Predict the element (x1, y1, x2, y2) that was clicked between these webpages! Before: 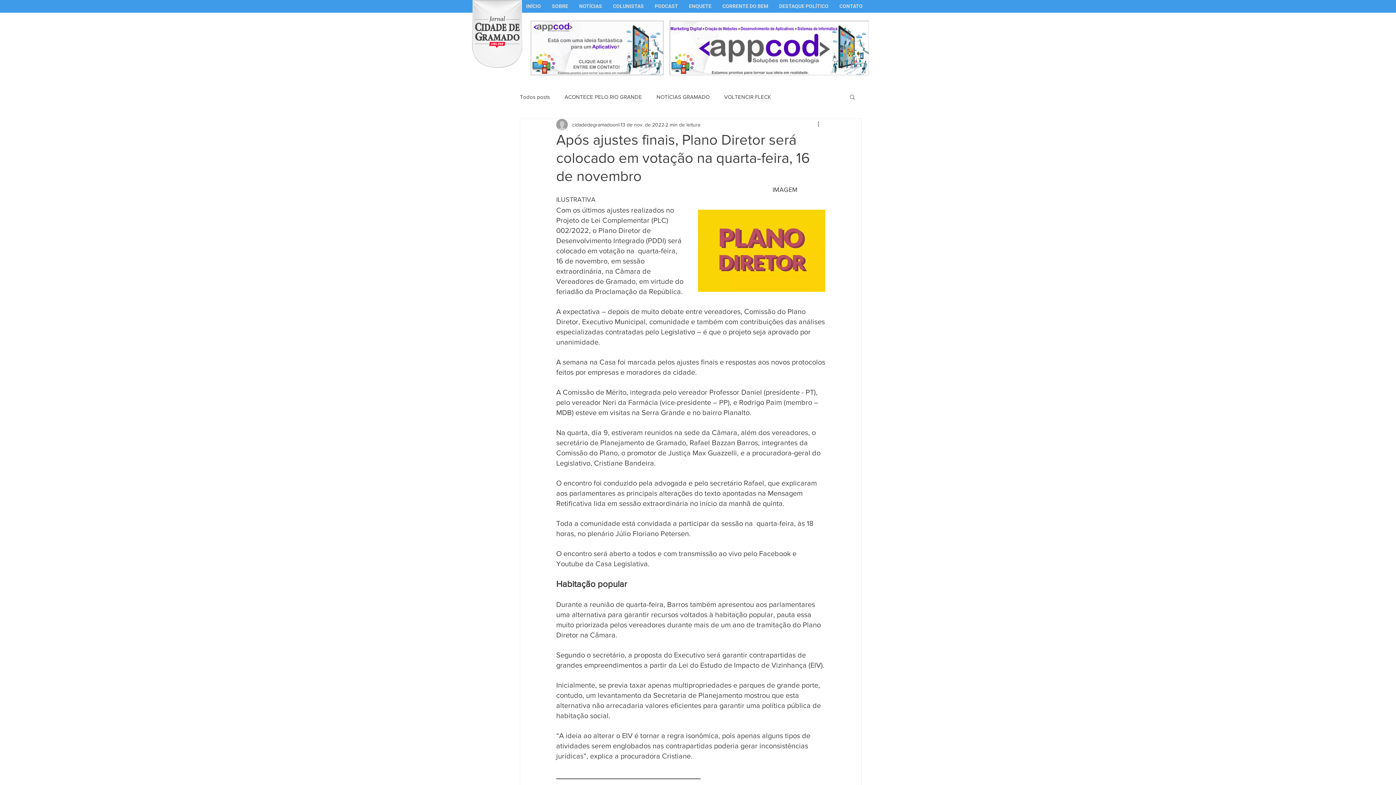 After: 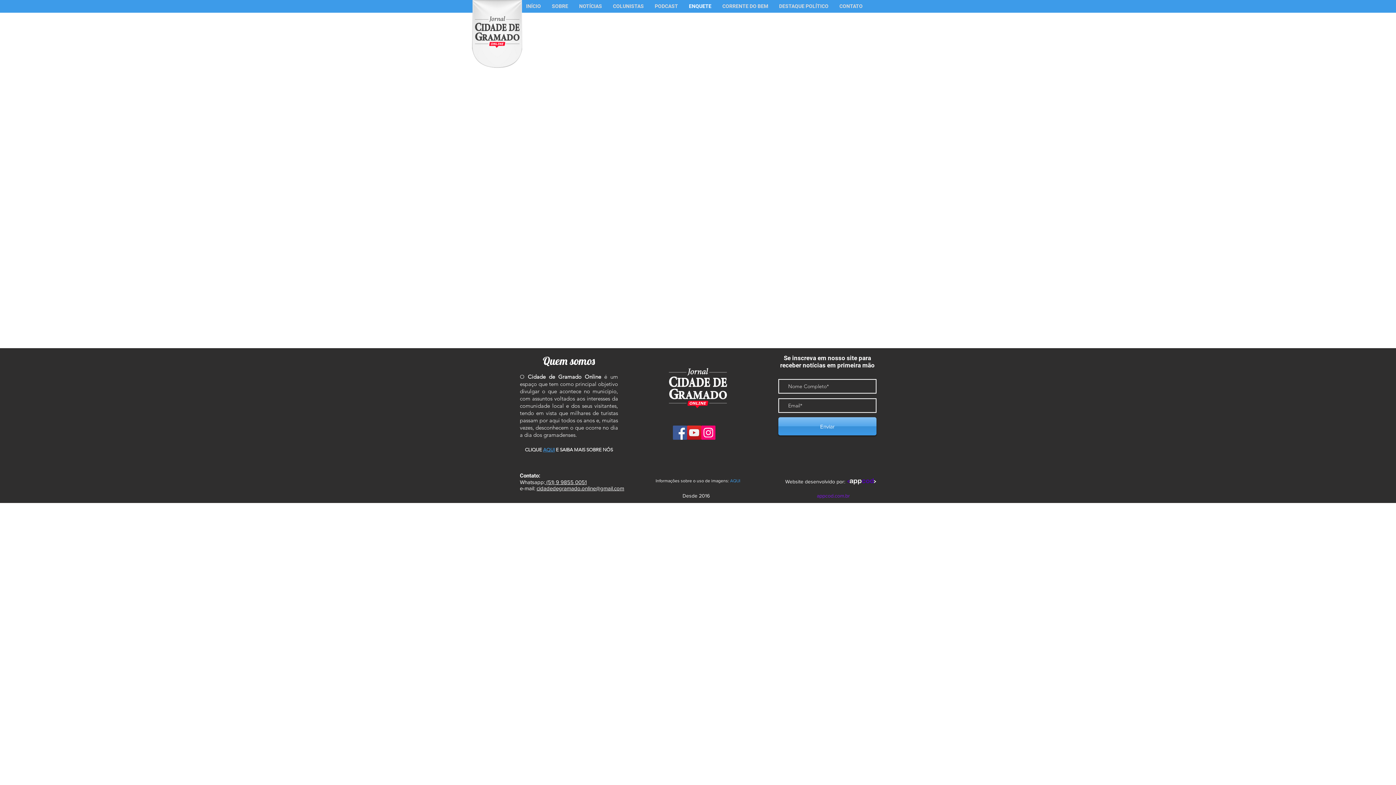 Action: label: ENQUETE bbox: (683, 0, 717, 12)